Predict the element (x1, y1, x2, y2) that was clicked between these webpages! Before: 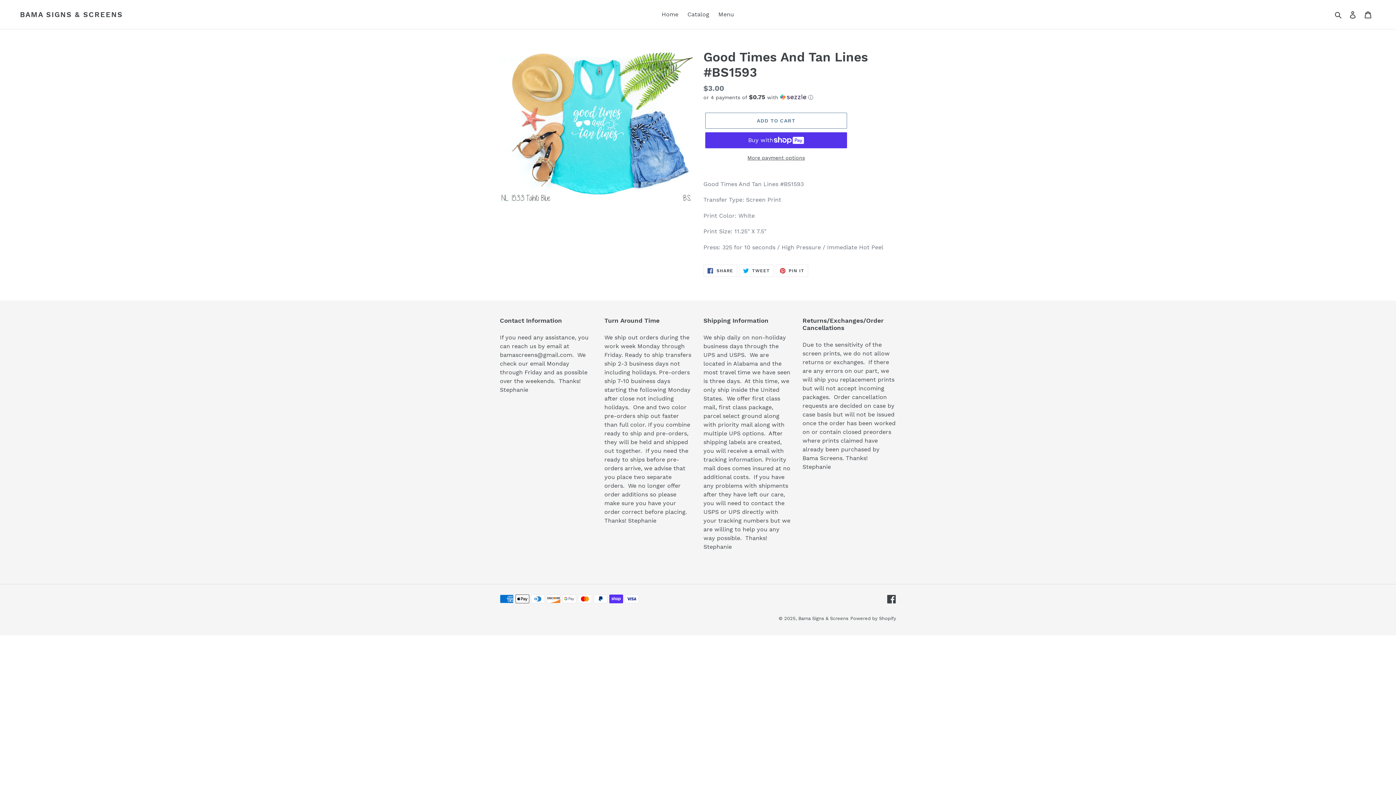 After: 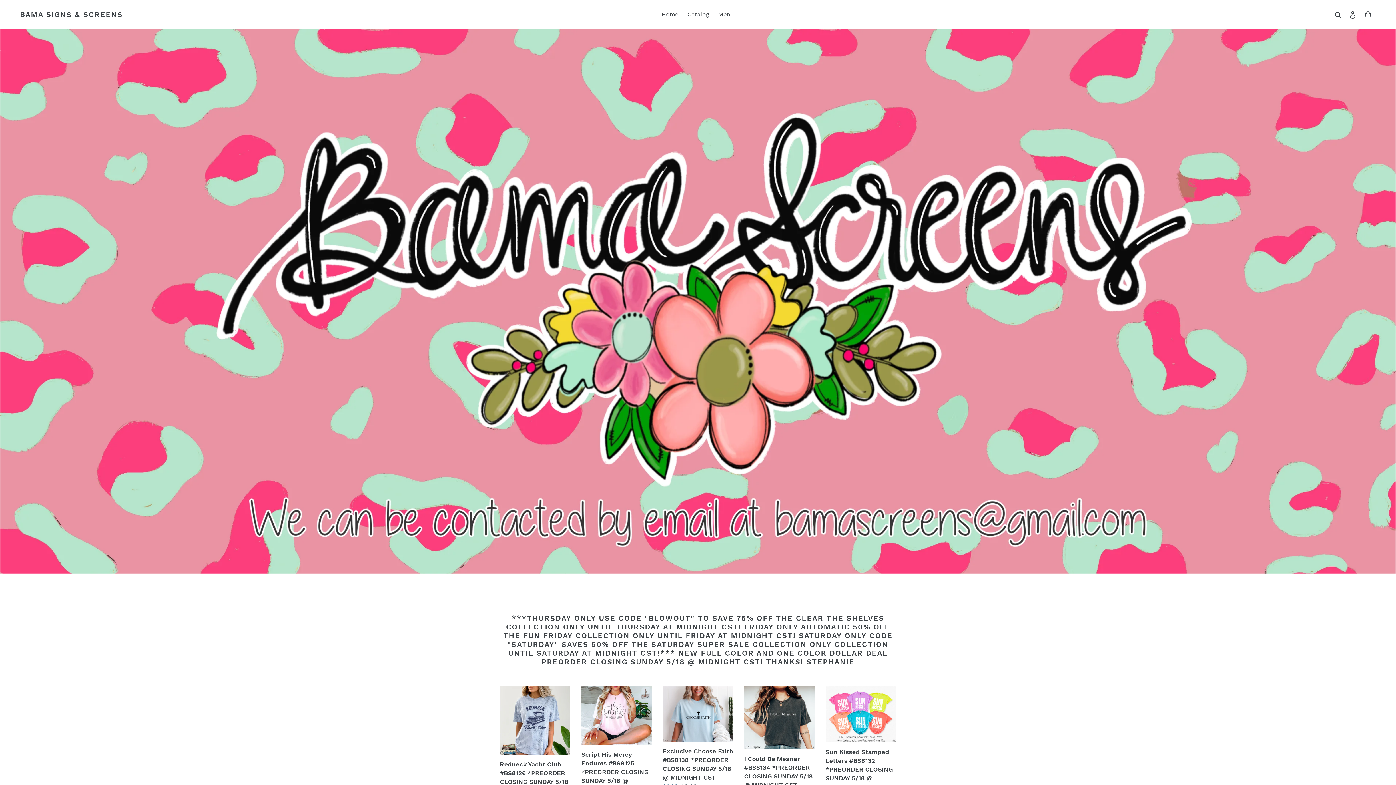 Action: label: BAMA SIGNS & SCREENS bbox: (20, 10, 122, 18)